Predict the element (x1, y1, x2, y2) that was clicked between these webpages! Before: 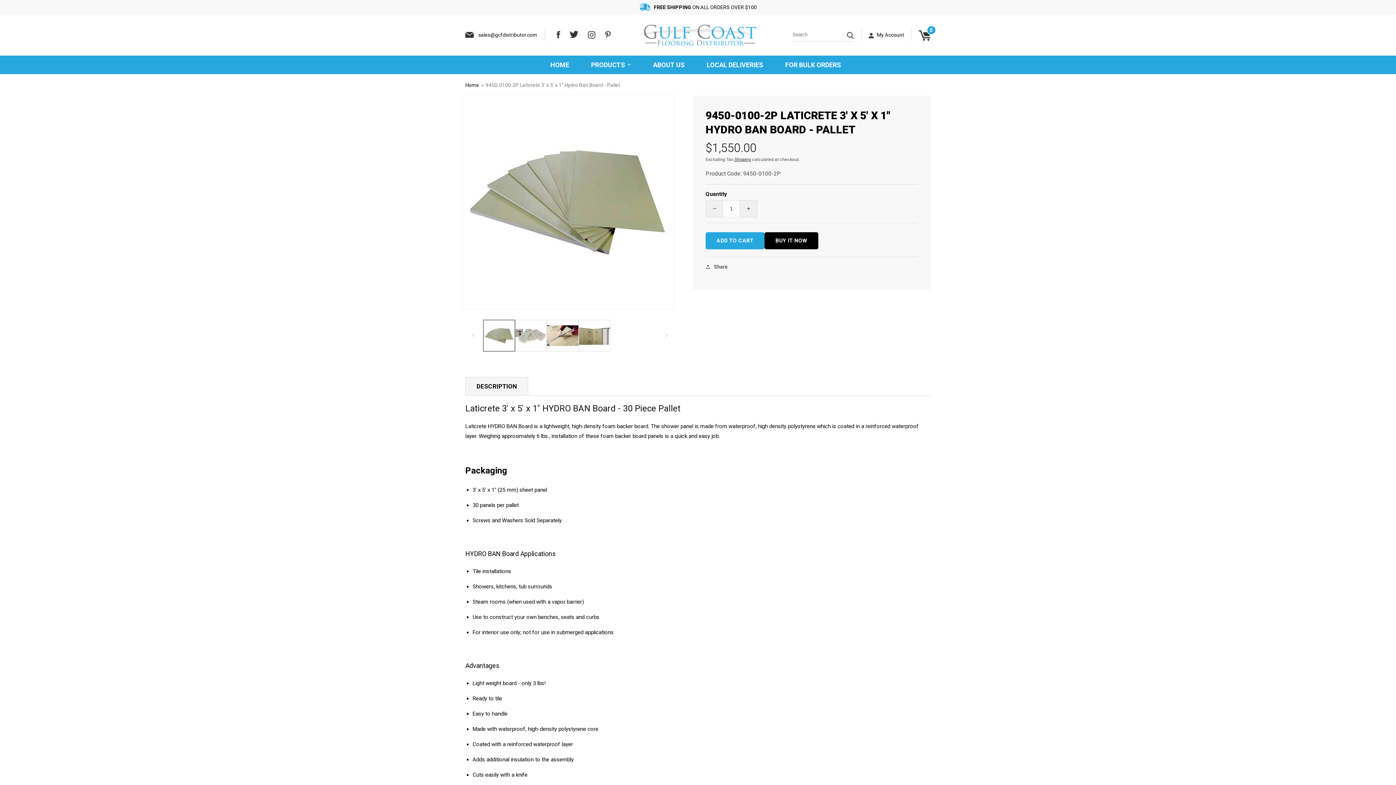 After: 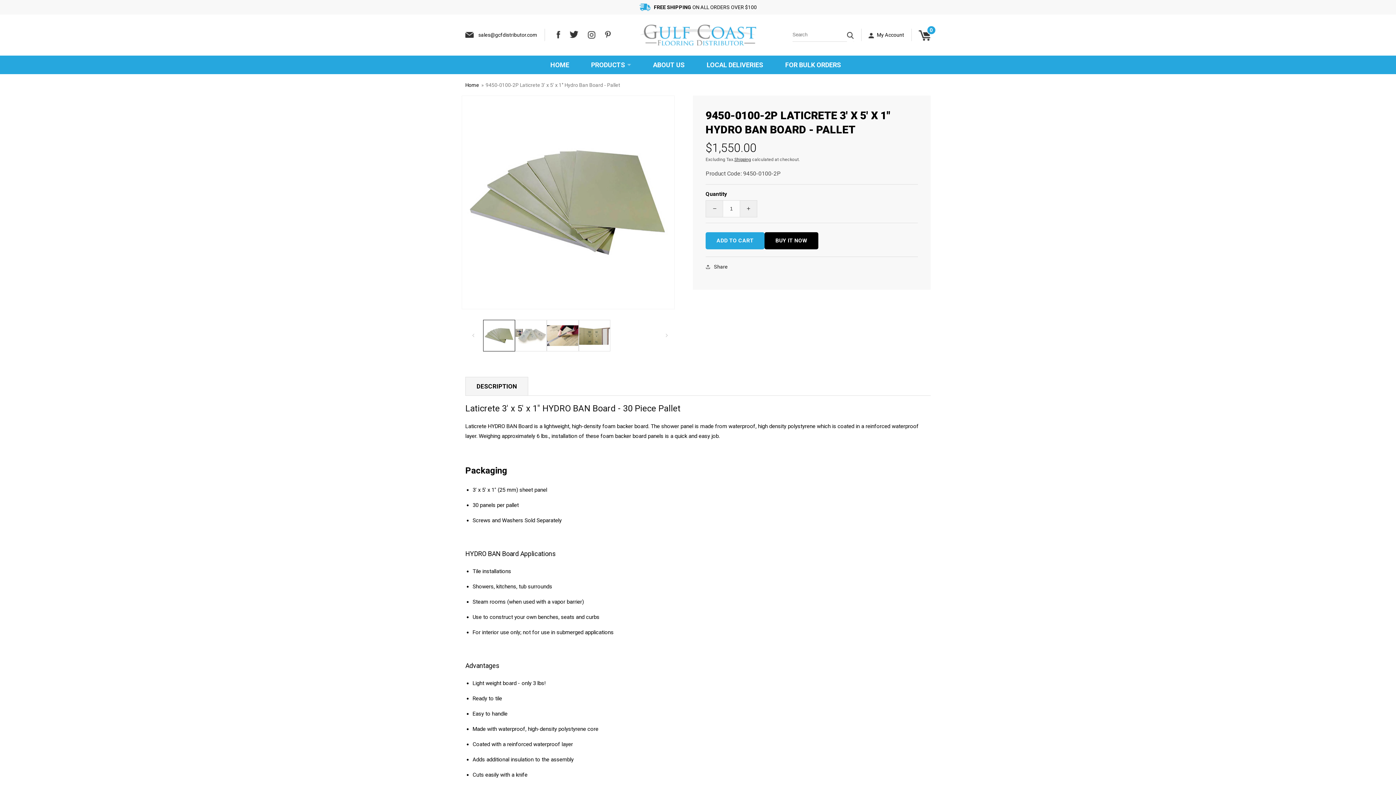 Action: label: Search bbox: (847, 28, 853, 42)